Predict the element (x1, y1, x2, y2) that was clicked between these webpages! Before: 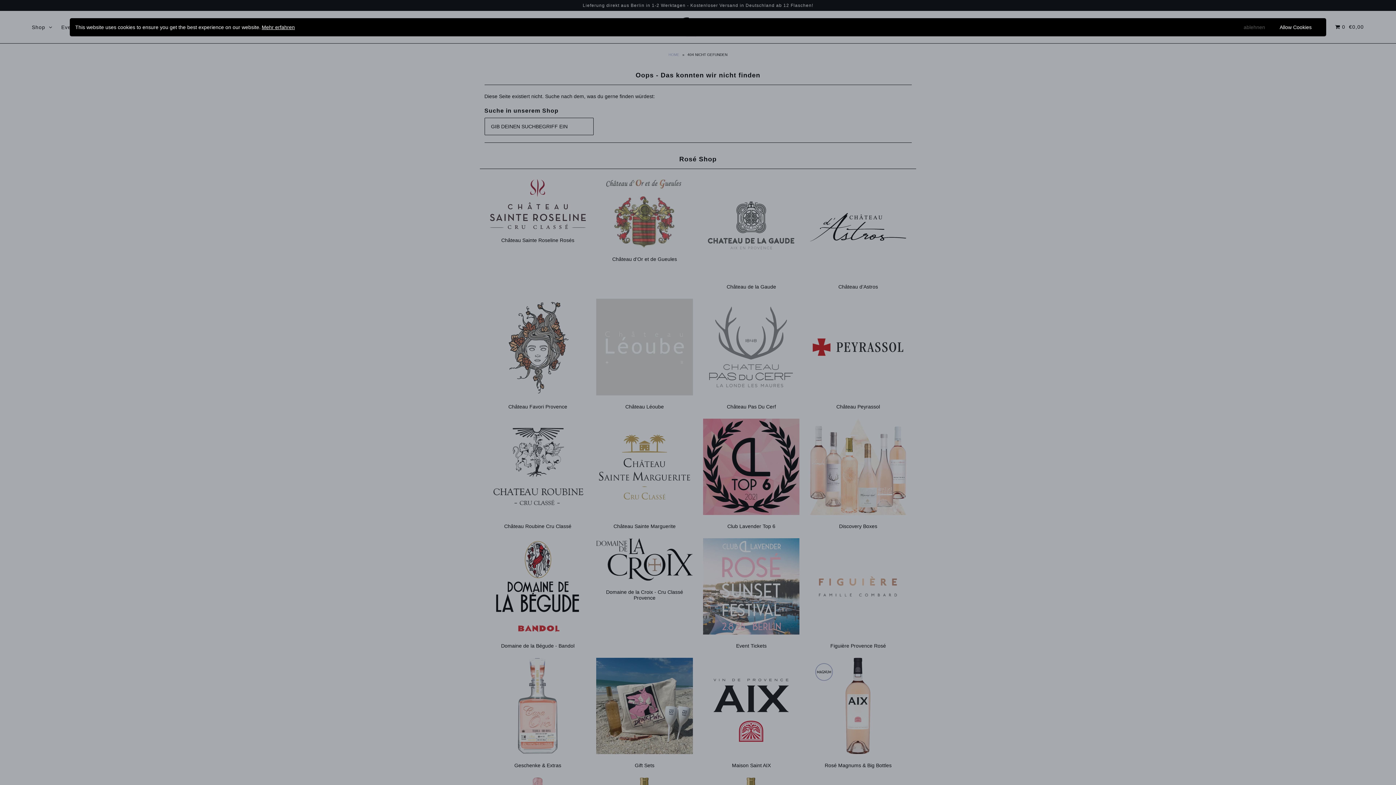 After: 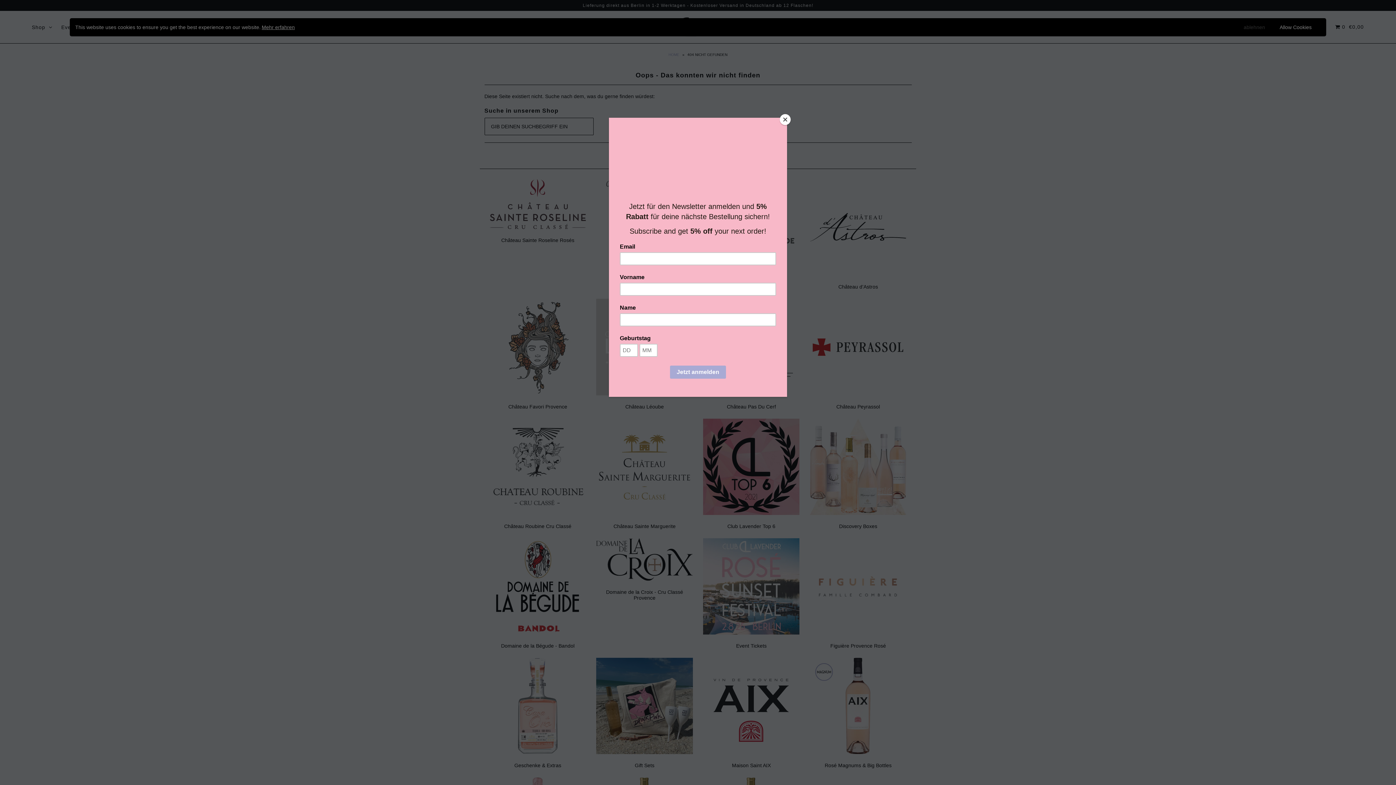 Action: label: Mehr erfahren bbox: (261, 24, 294, 30)